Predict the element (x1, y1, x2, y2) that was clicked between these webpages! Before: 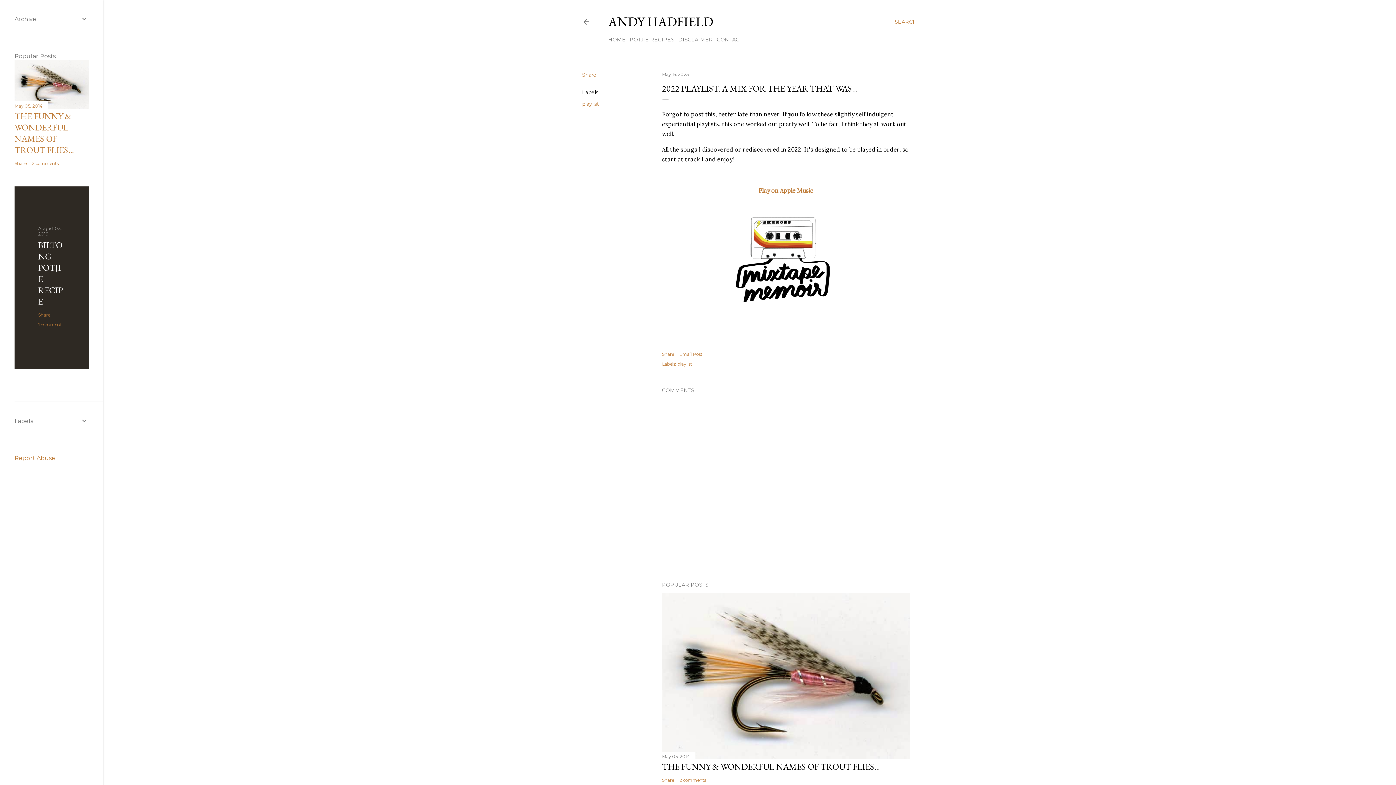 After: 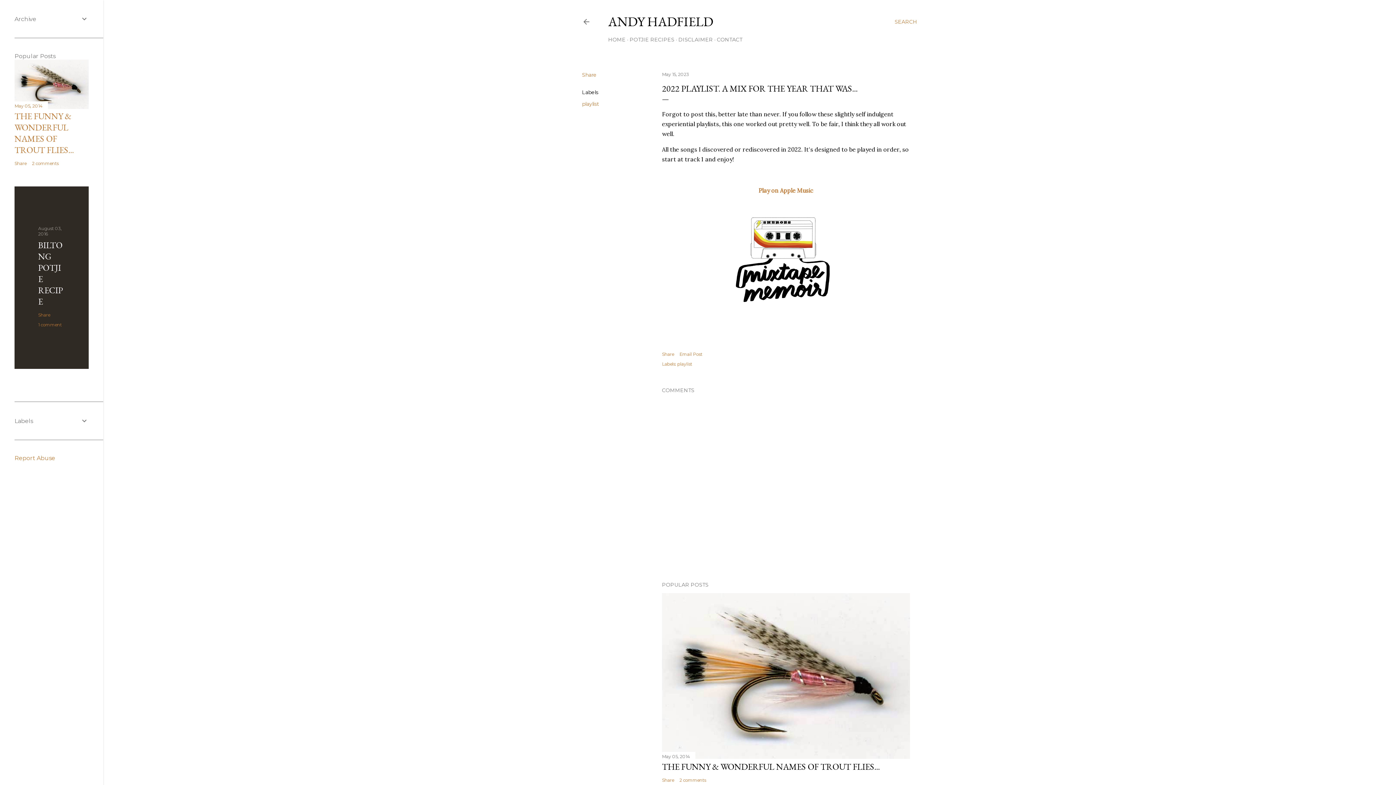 Action: label: May 15, 2023 bbox: (662, 71, 689, 77)